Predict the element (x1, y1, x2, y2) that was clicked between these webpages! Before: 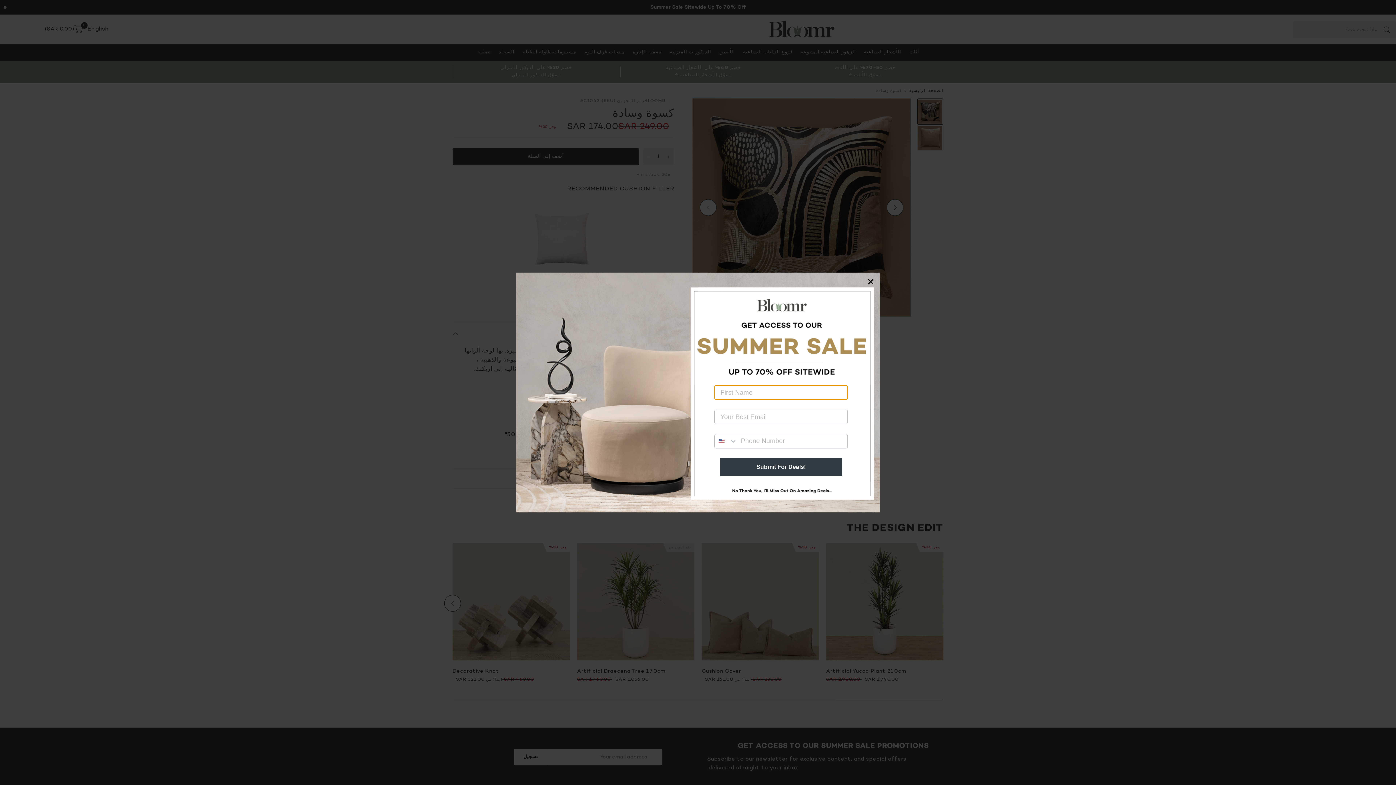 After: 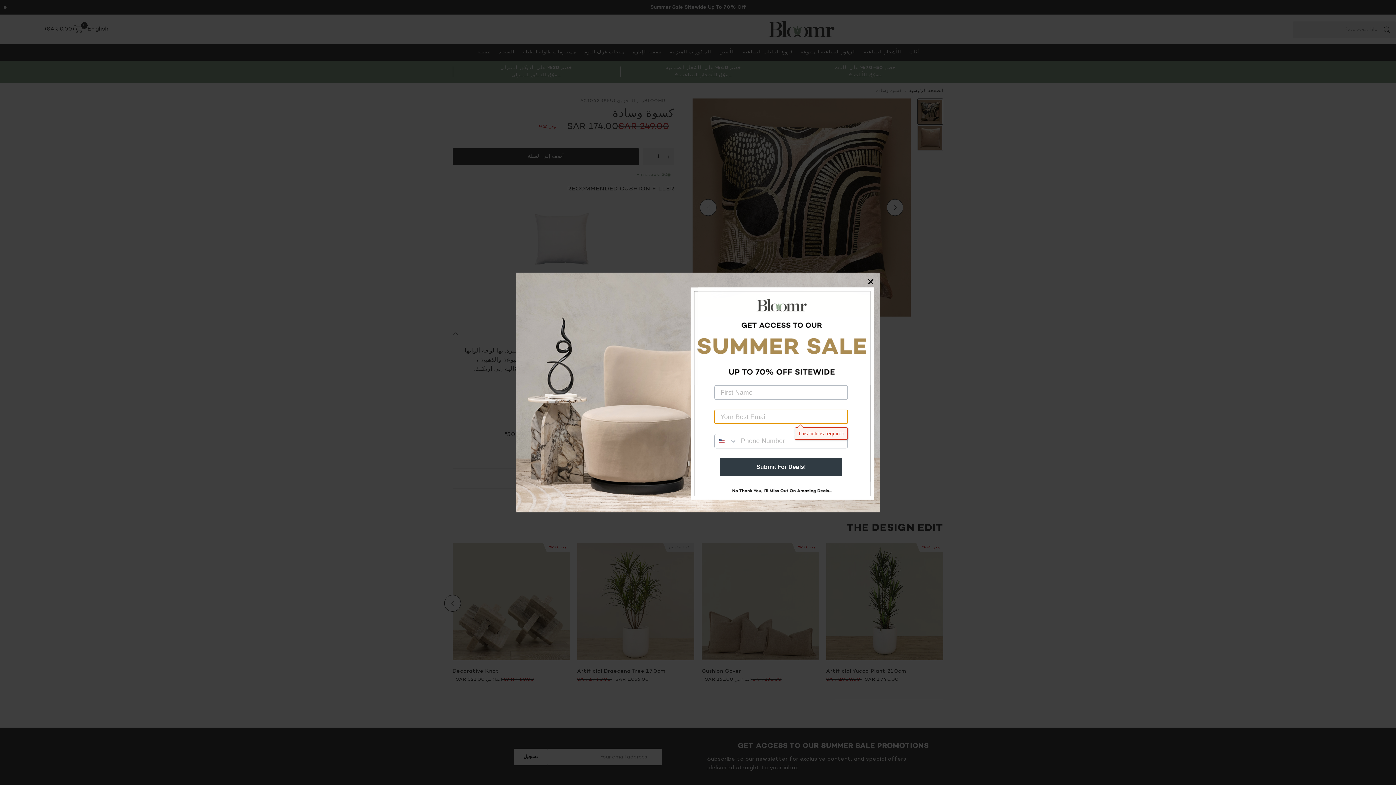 Action: label: Submit For Deals! bbox: (720, 432, 842, 450)